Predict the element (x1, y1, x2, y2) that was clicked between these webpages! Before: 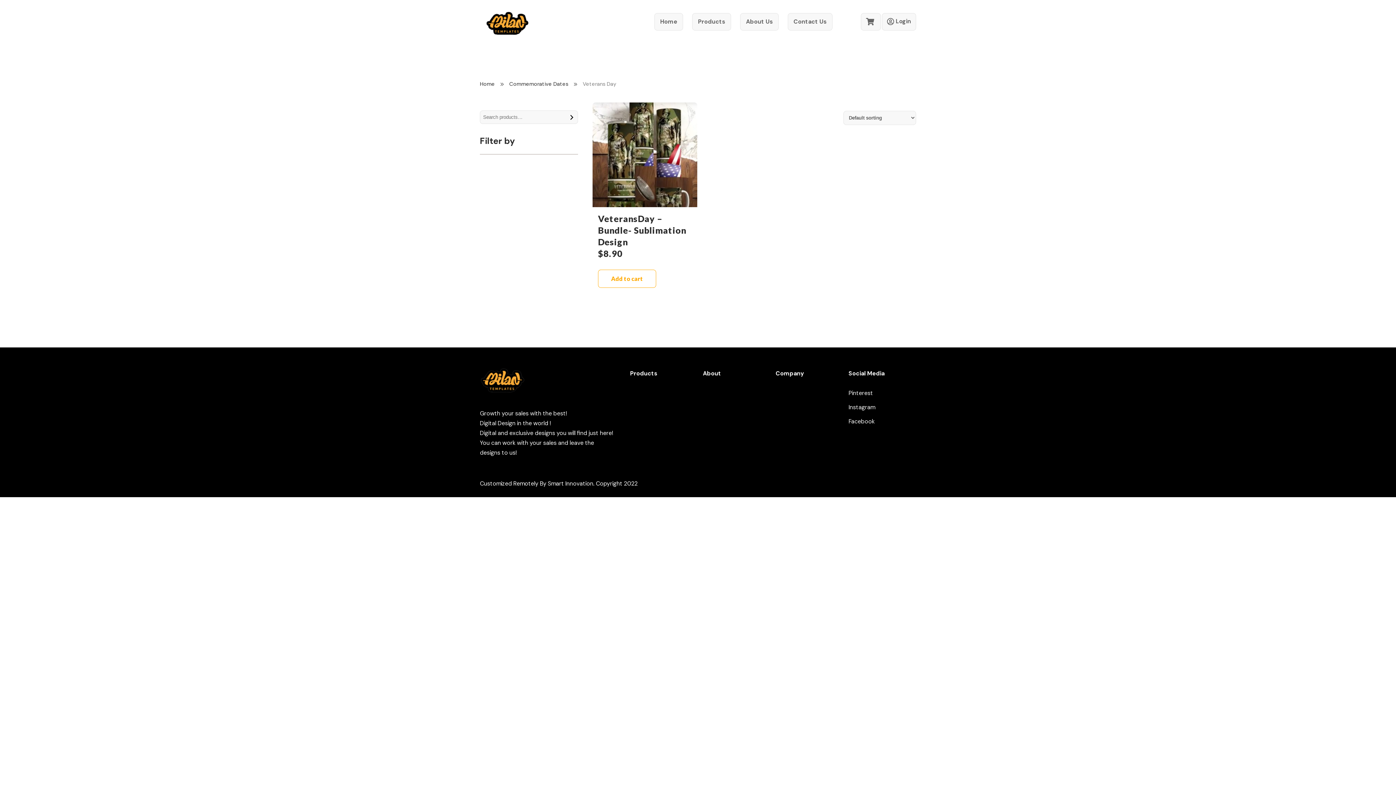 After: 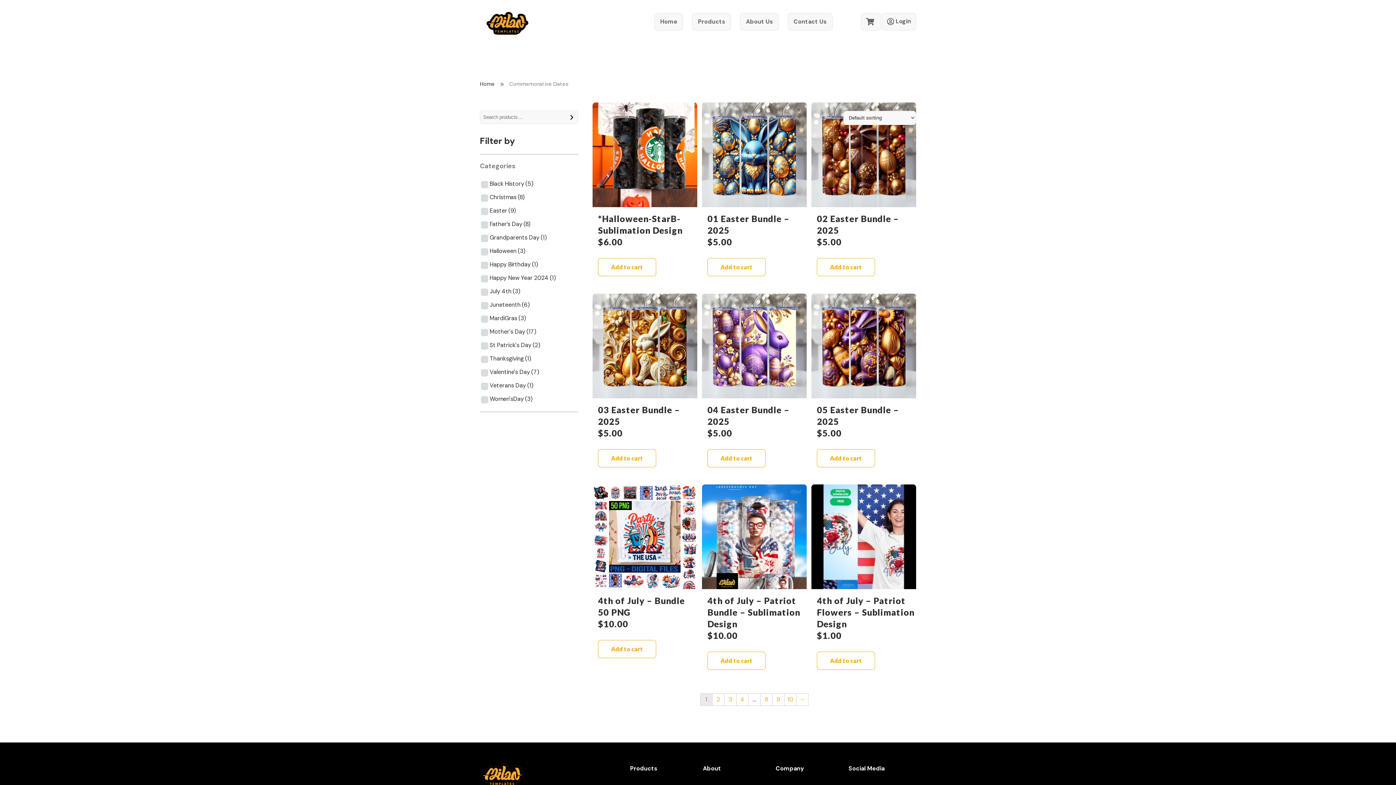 Action: label: Commemorative Dates bbox: (509, 80, 568, 87)